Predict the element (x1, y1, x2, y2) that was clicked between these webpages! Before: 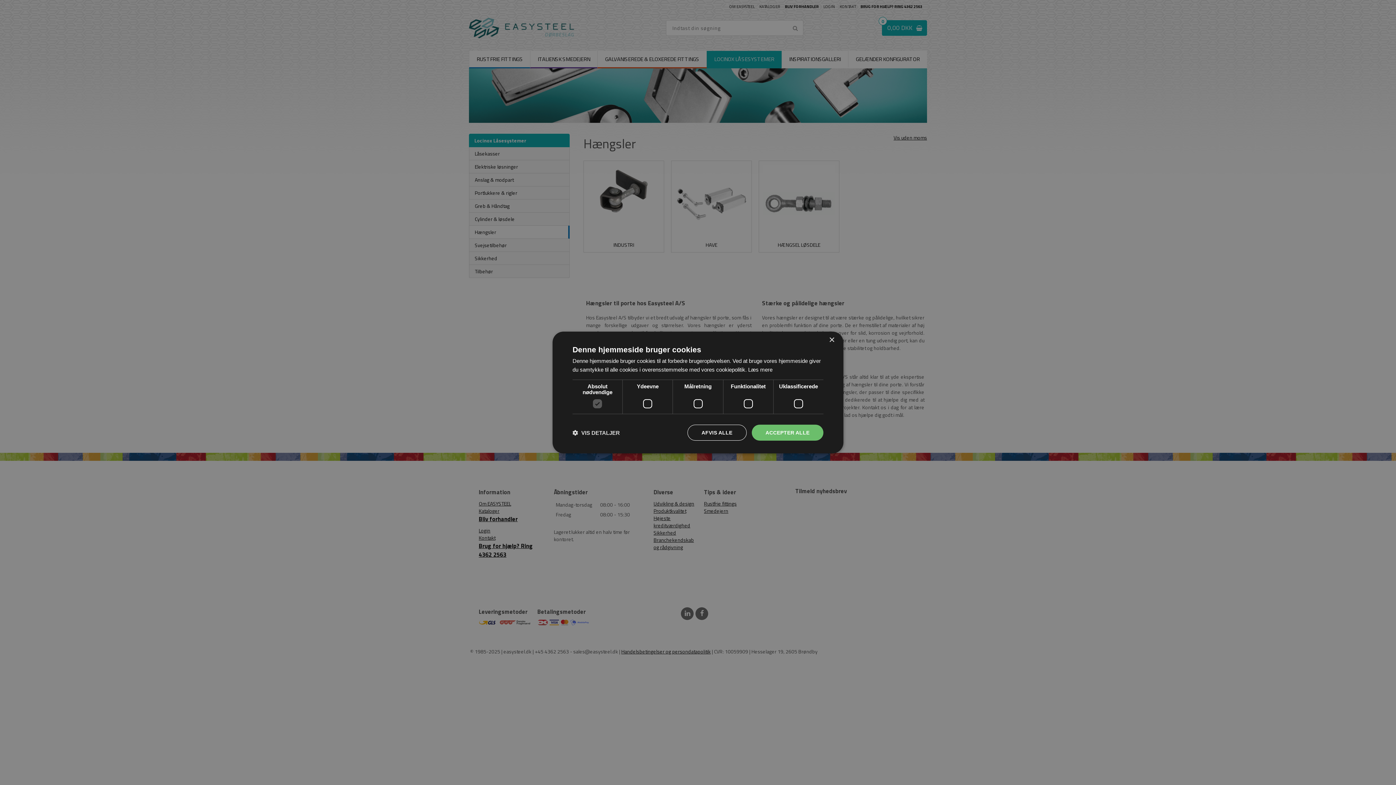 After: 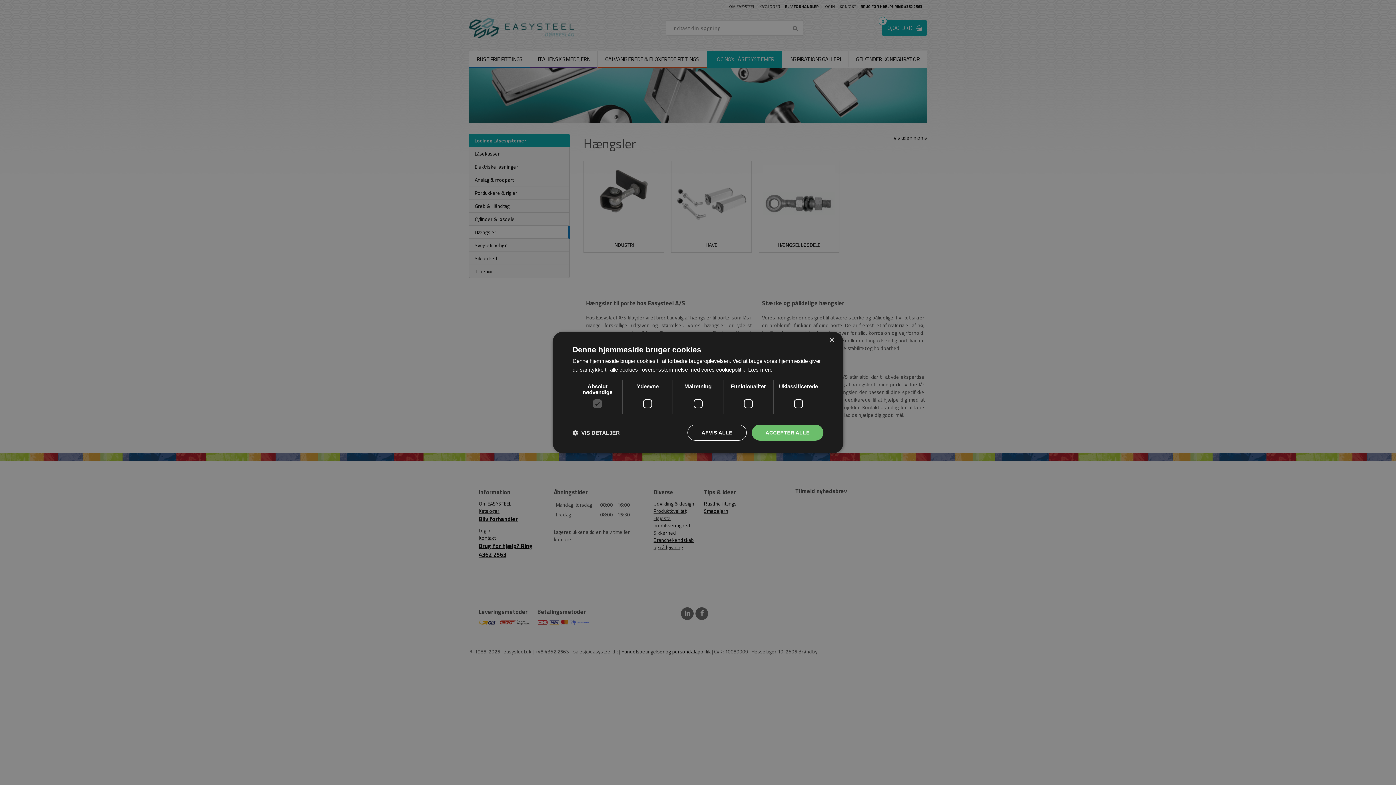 Action: bbox: (748, 366, 772, 372) label: Læs mere, opens a new window